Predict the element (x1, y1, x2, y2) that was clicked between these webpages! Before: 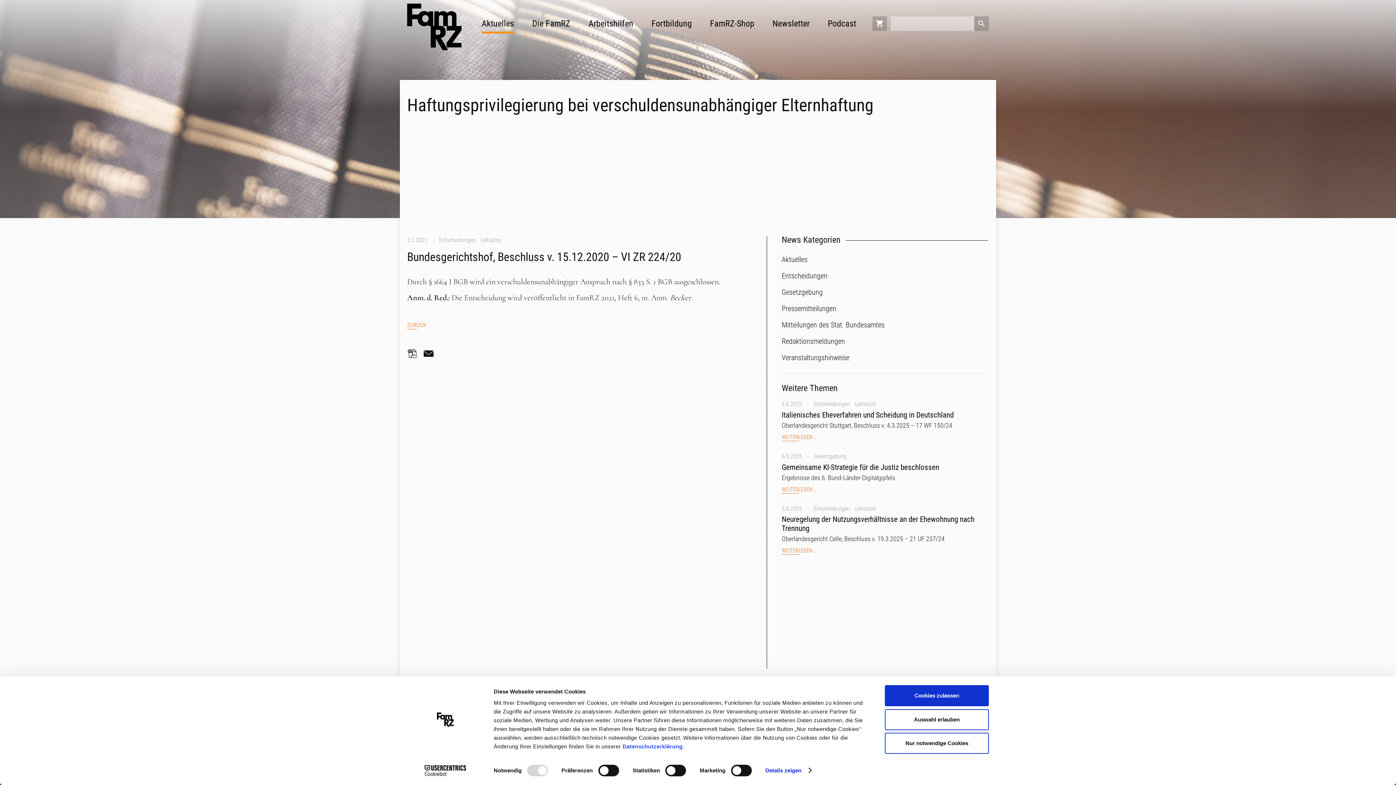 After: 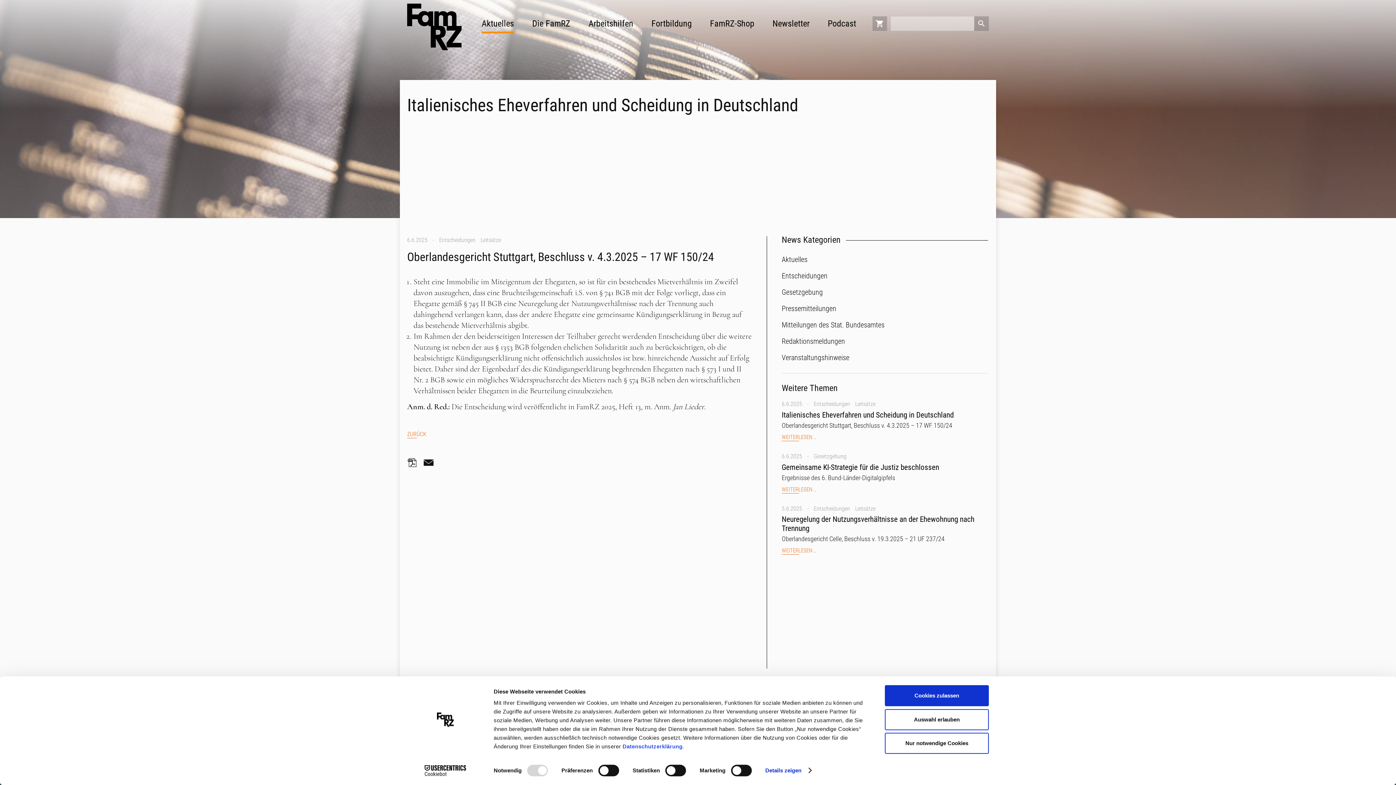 Action: bbox: (781, 433, 816, 441) label: WEITERLESEN …
ITALIENISCHES EHEVERFAHREN UND SCHEIDUNG IN DEUTSCHLAND